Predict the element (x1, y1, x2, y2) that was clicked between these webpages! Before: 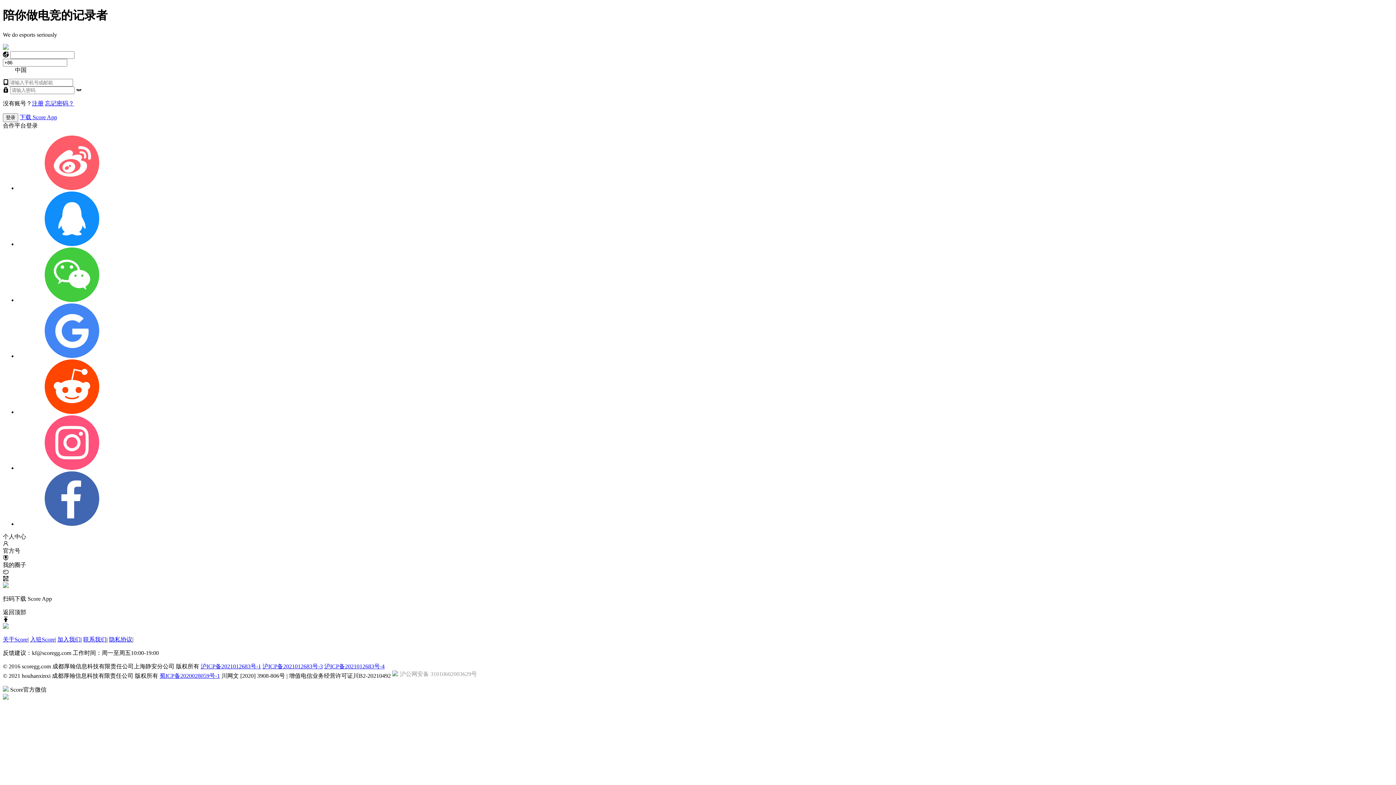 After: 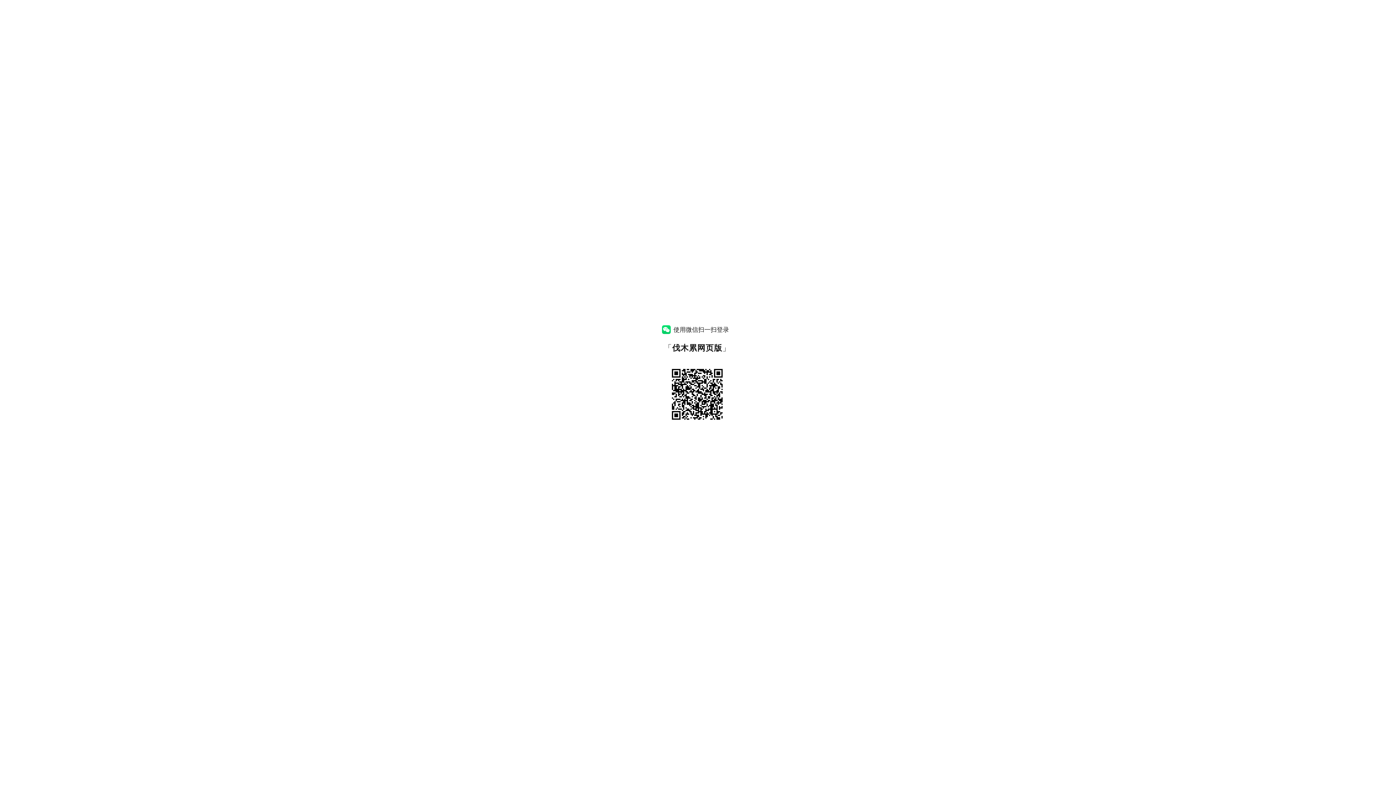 Action: bbox: (17, 297, 126, 303)